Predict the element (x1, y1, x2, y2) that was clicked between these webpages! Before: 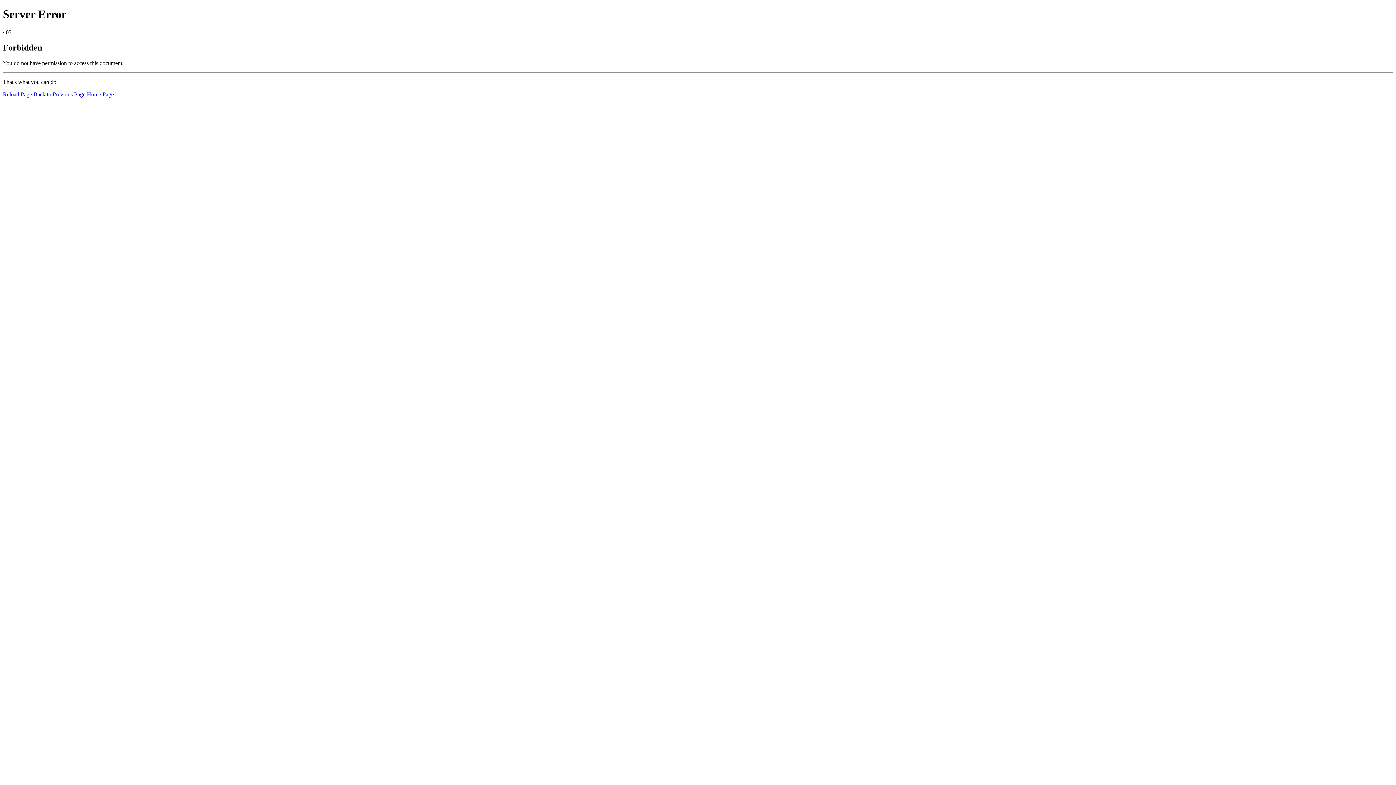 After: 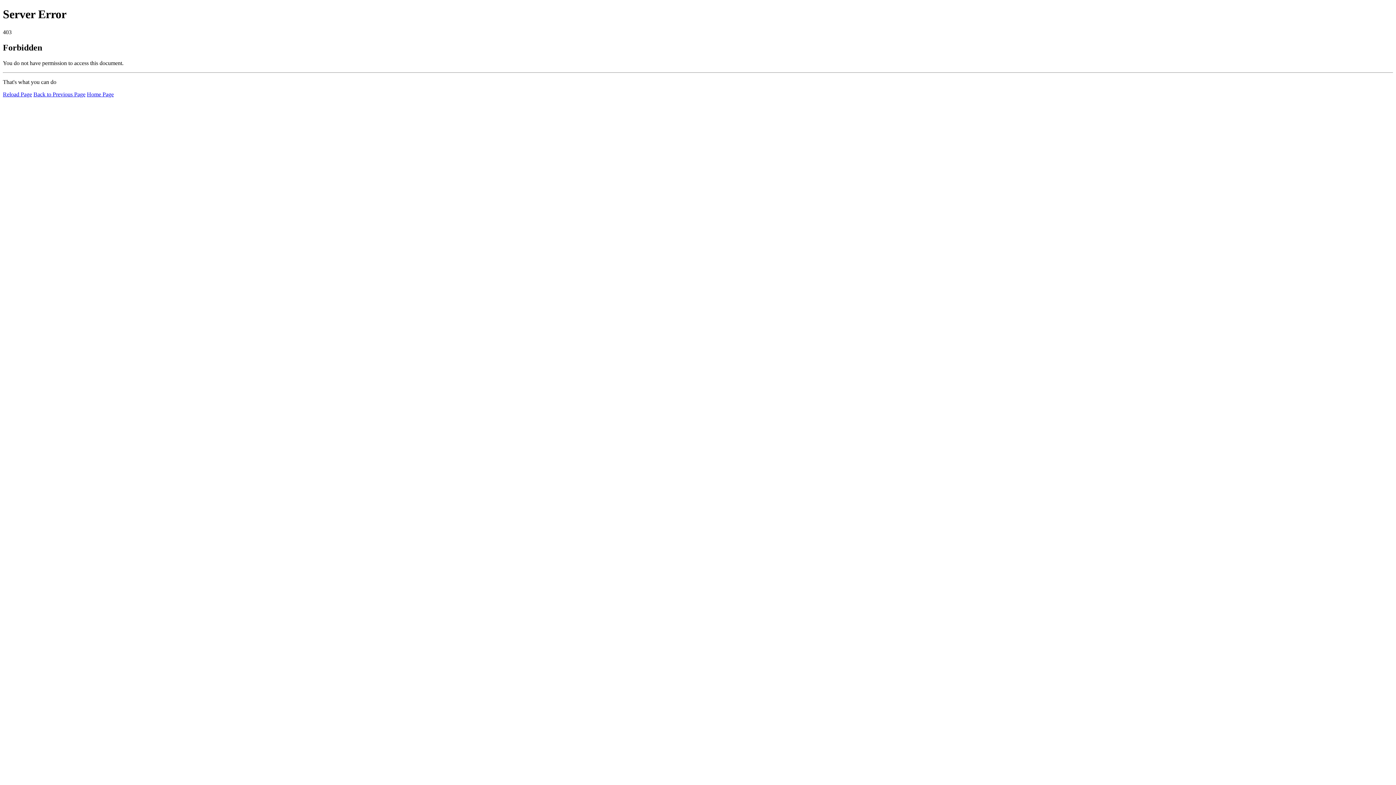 Action: label: Reload Page bbox: (2, 91, 32, 97)